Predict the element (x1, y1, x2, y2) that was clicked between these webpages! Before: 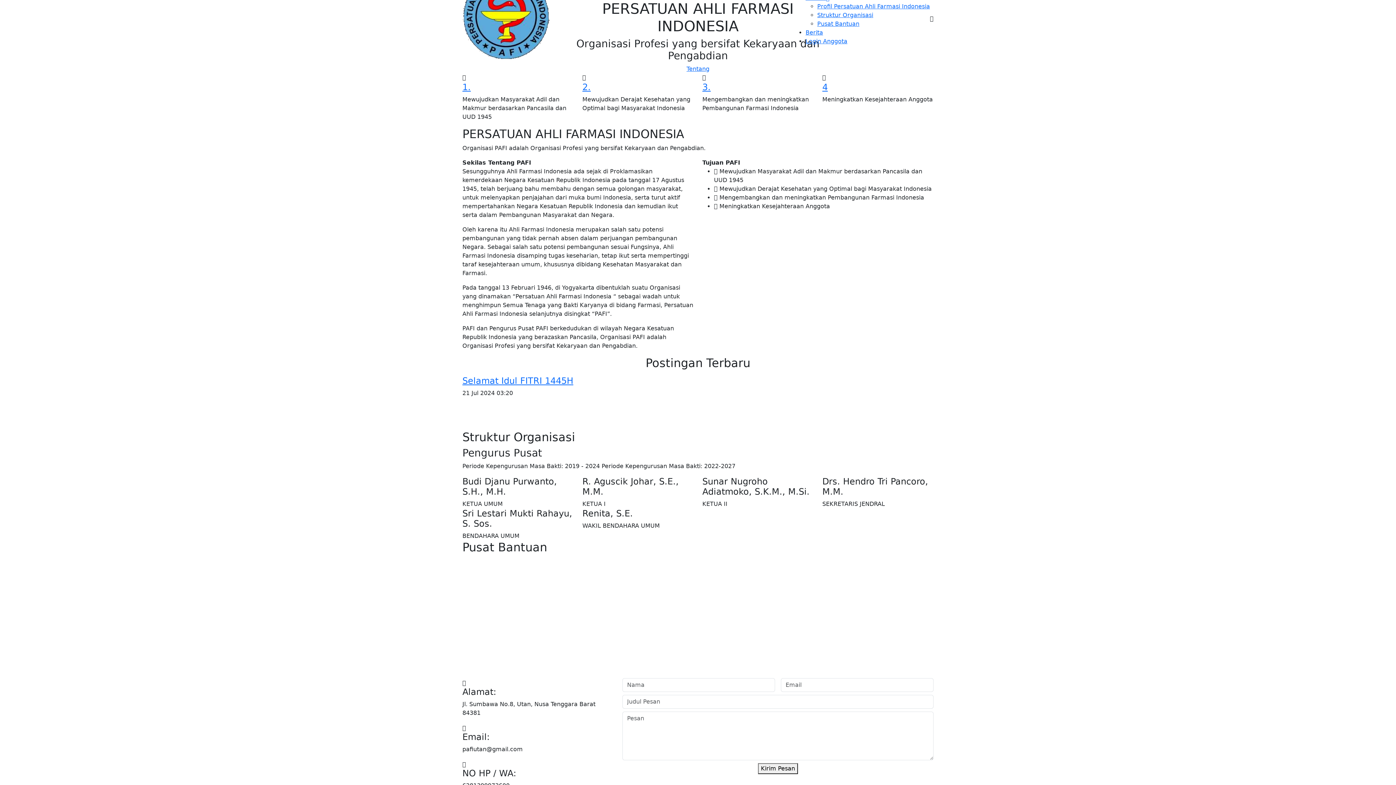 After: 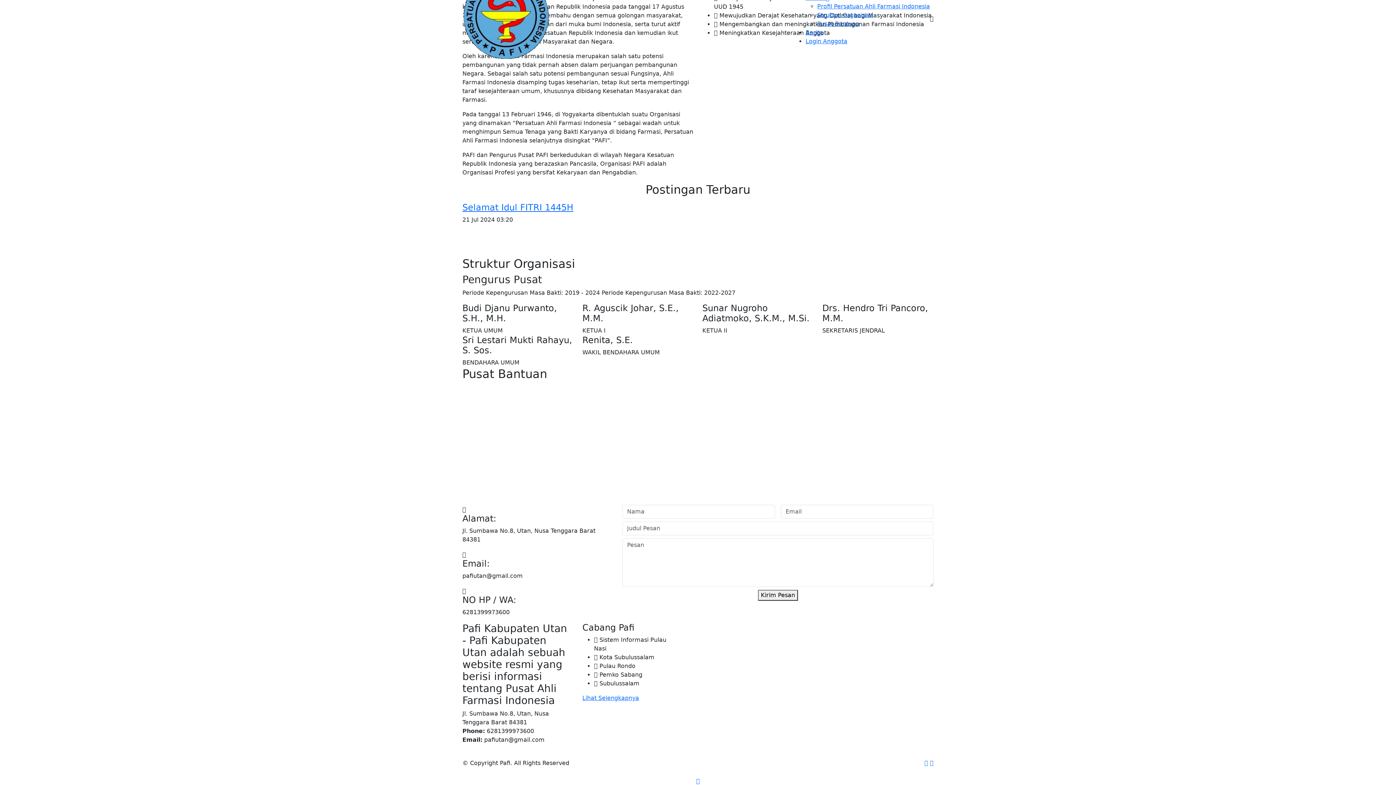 Action: bbox: (817, 20, 859, 27) label: Pusat Bantuan